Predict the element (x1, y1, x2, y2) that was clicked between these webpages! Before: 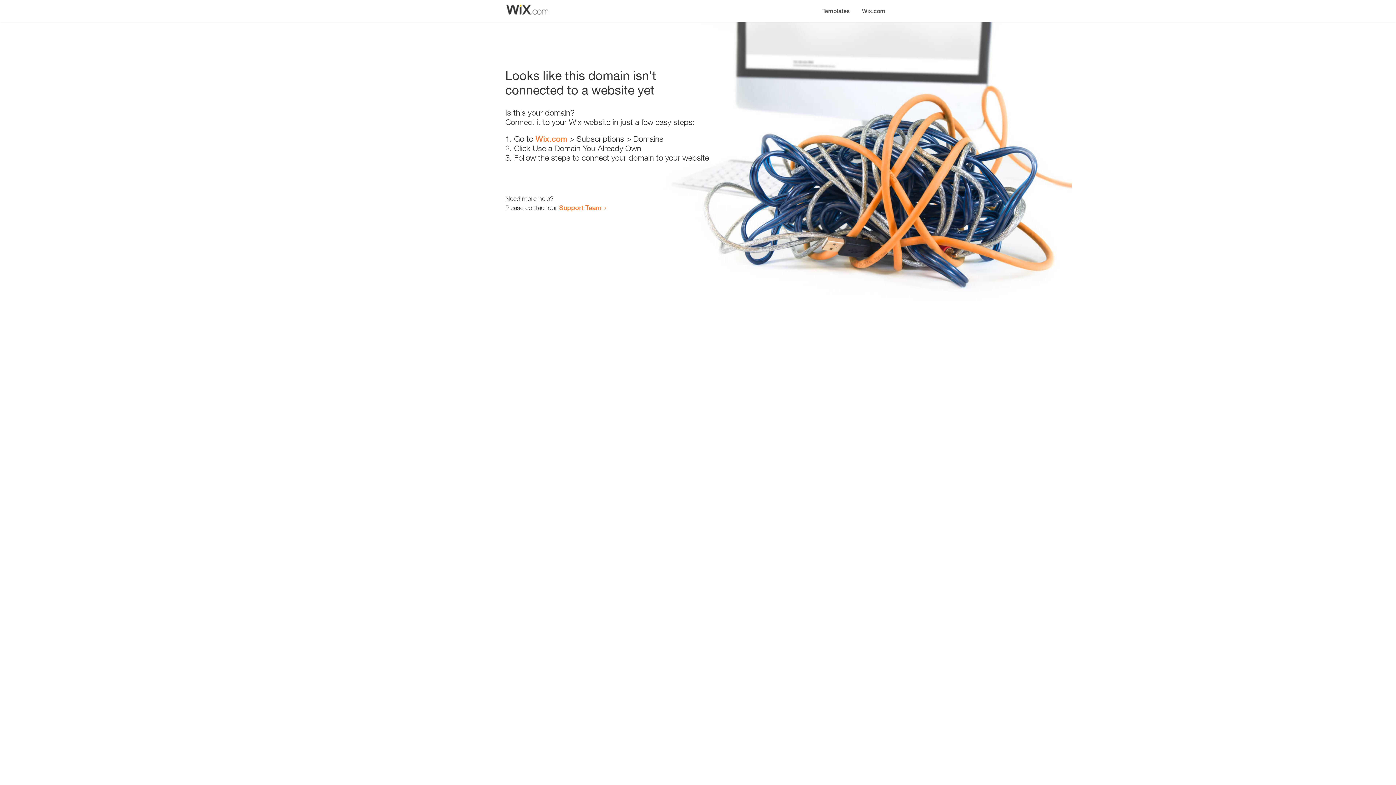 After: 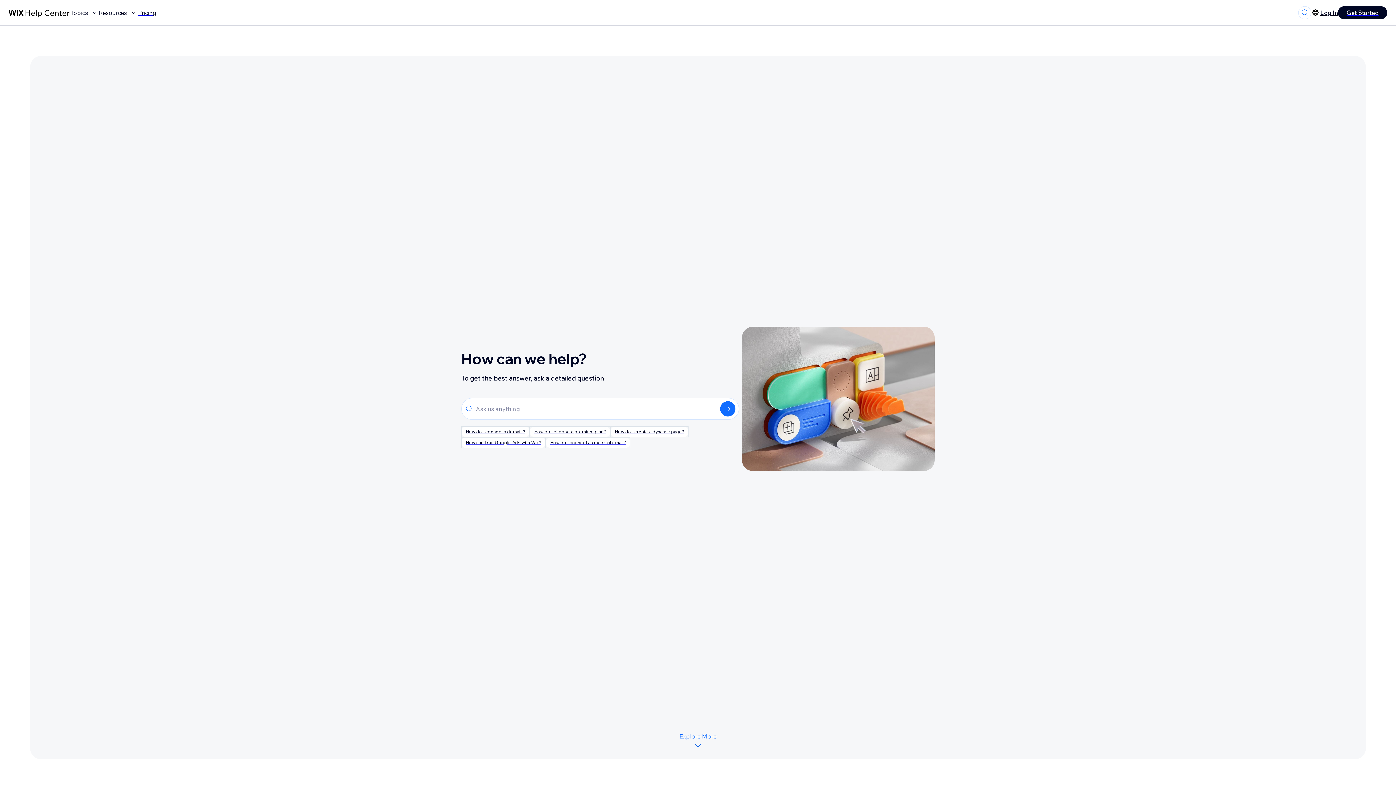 Action: bbox: (559, 203, 601, 211) label: Support Team